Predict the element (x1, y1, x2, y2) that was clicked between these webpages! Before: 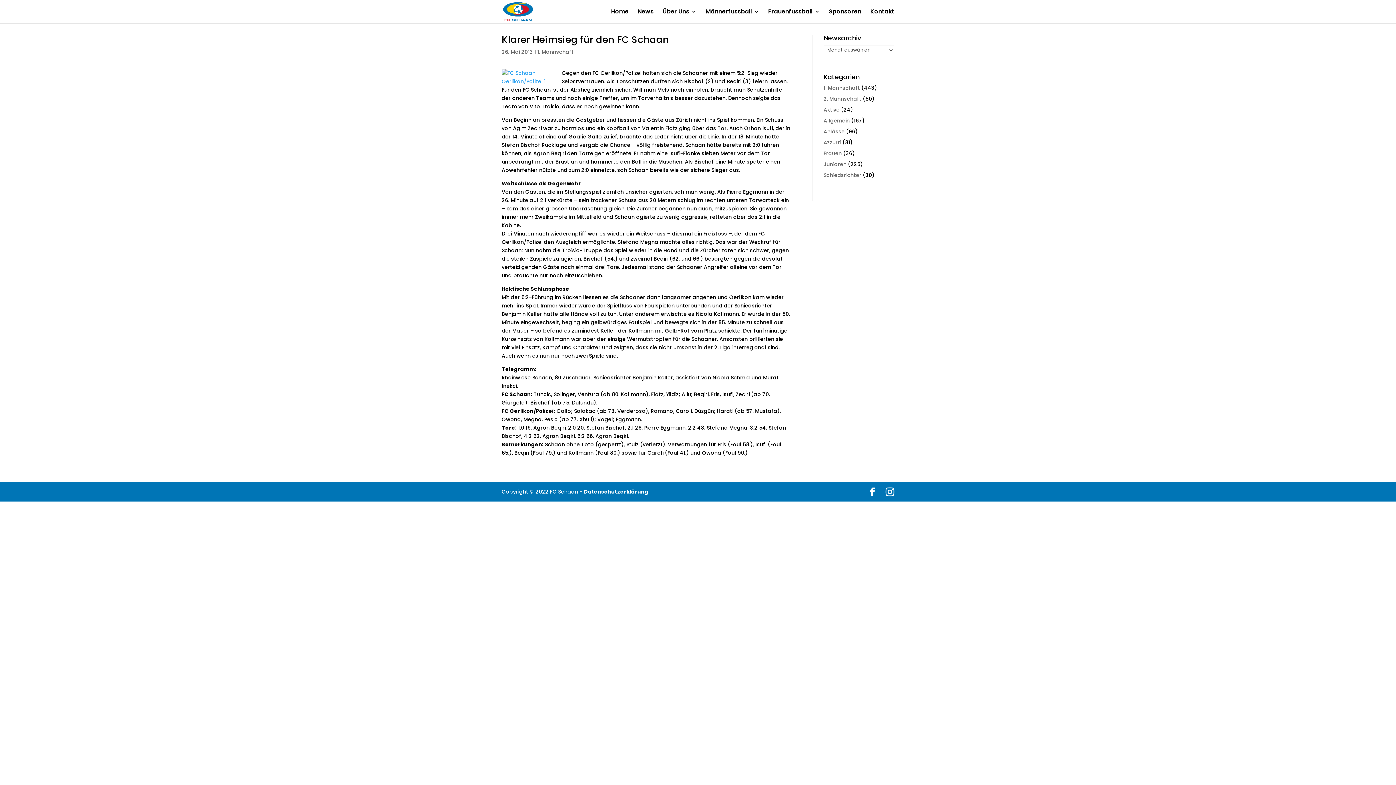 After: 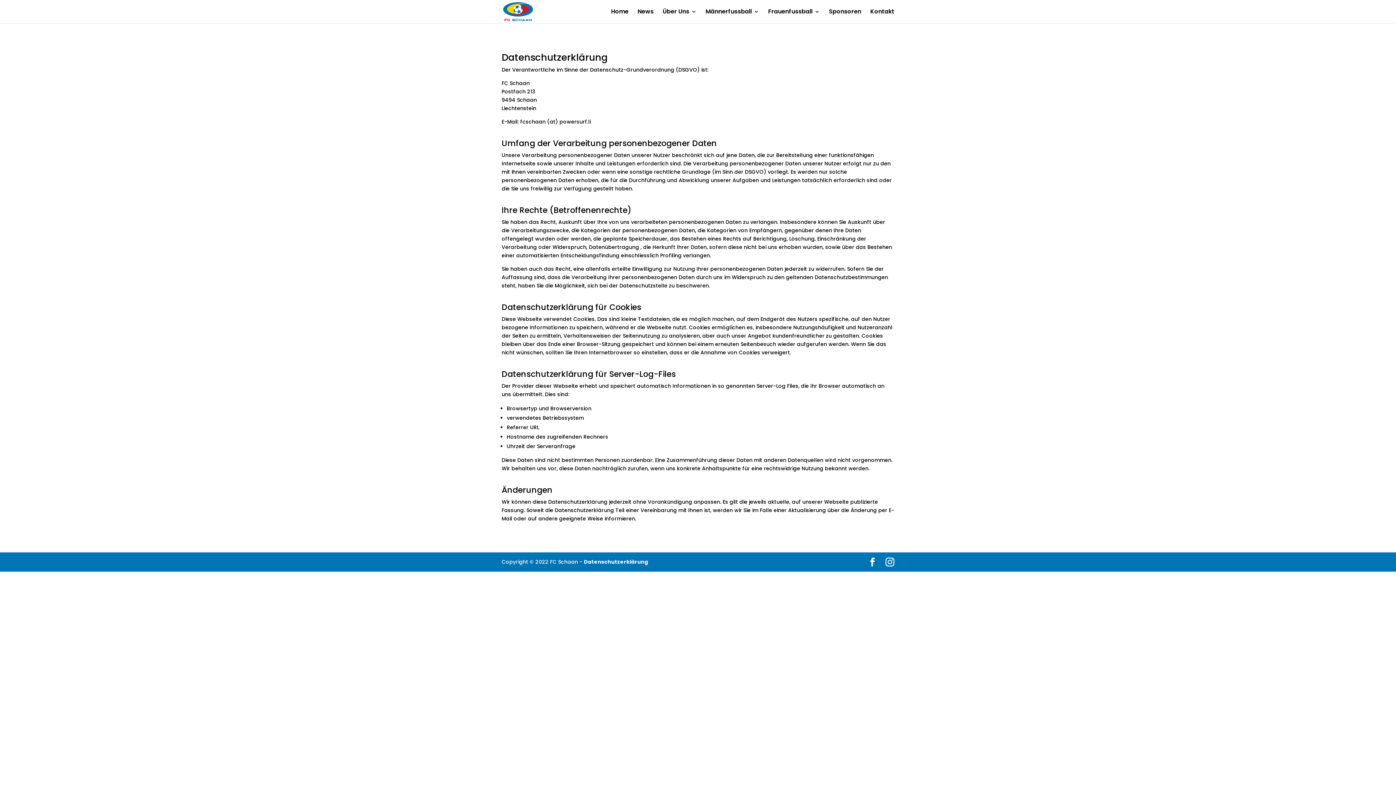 Action: label: Datenschutzerklärung bbox: (584, 488, 648, 495)